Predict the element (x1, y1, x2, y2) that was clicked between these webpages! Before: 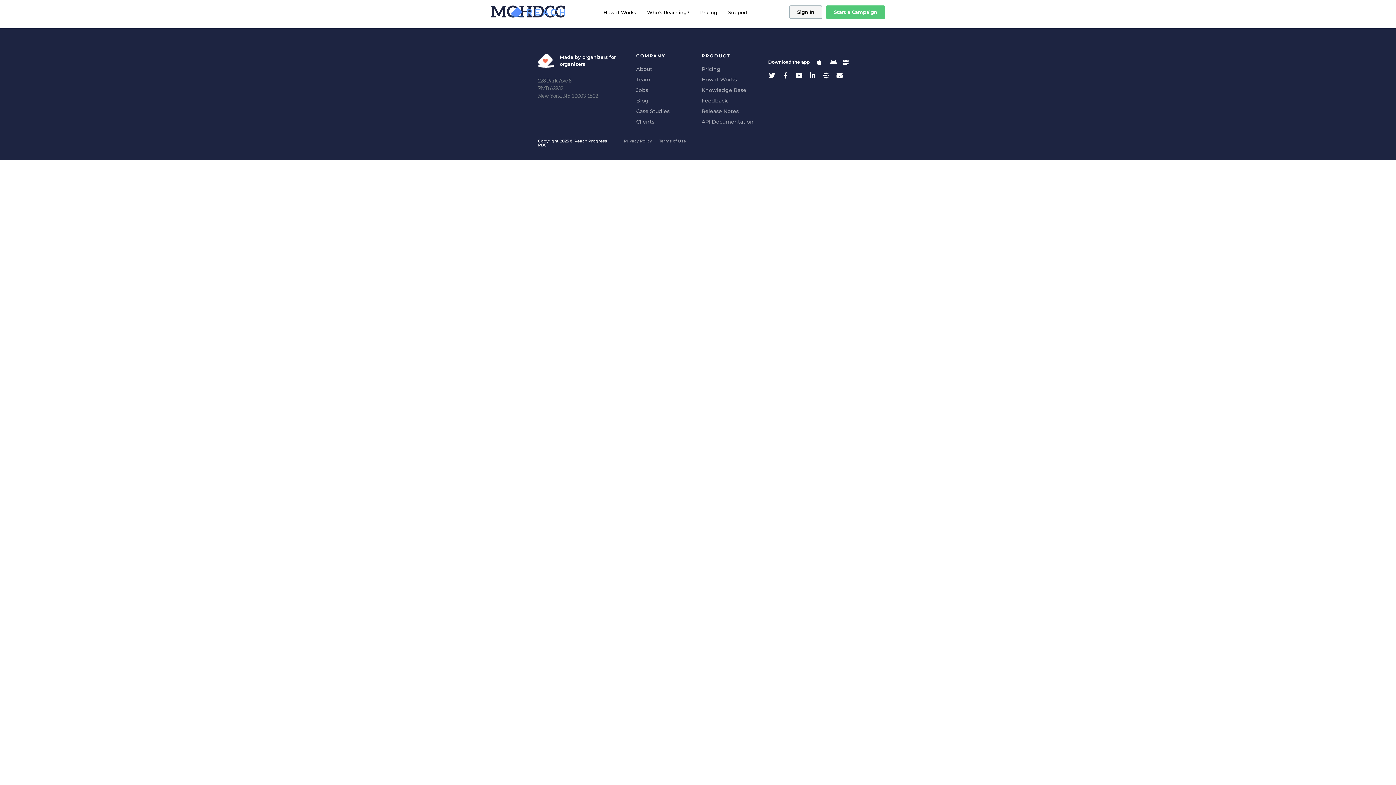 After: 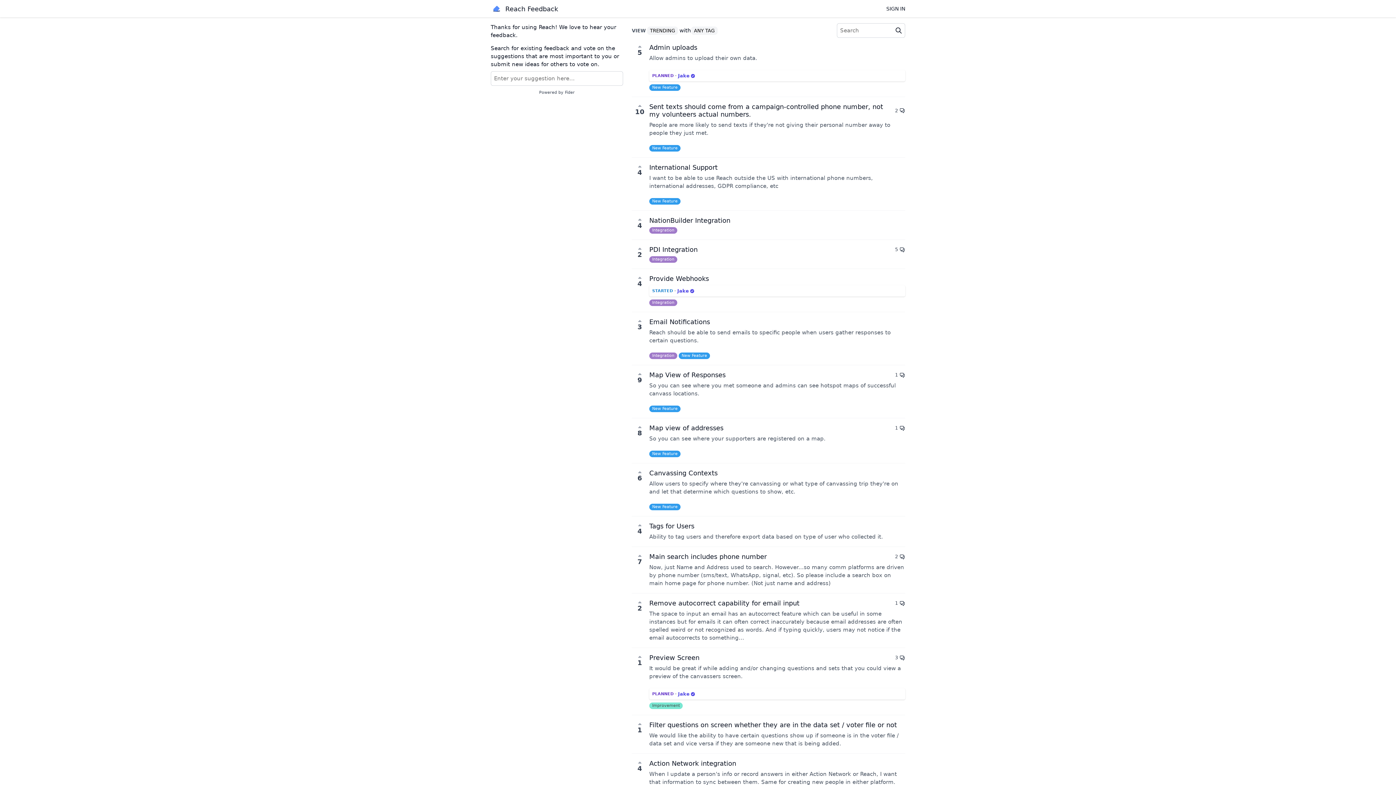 Action: label: Feedback bbox: (701, 97, 760, 104)